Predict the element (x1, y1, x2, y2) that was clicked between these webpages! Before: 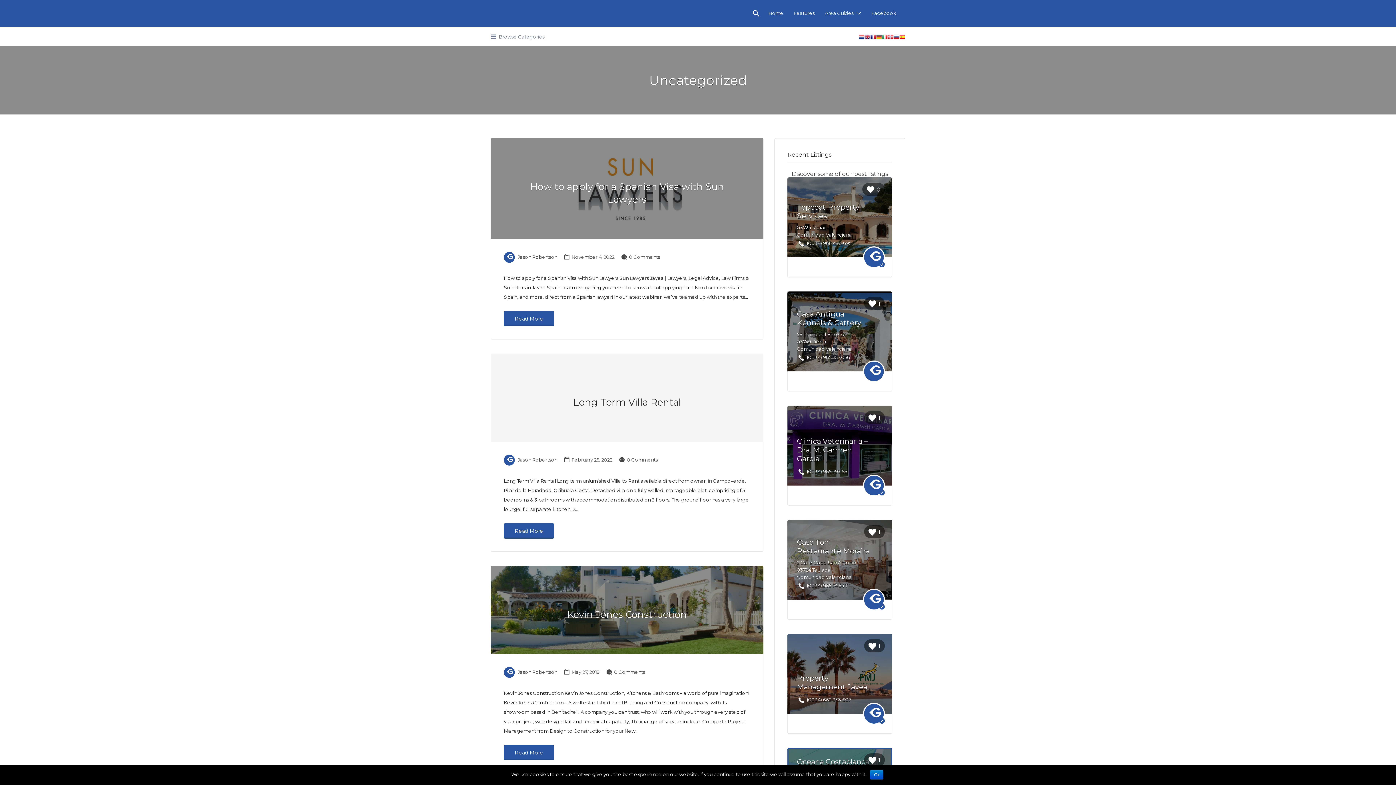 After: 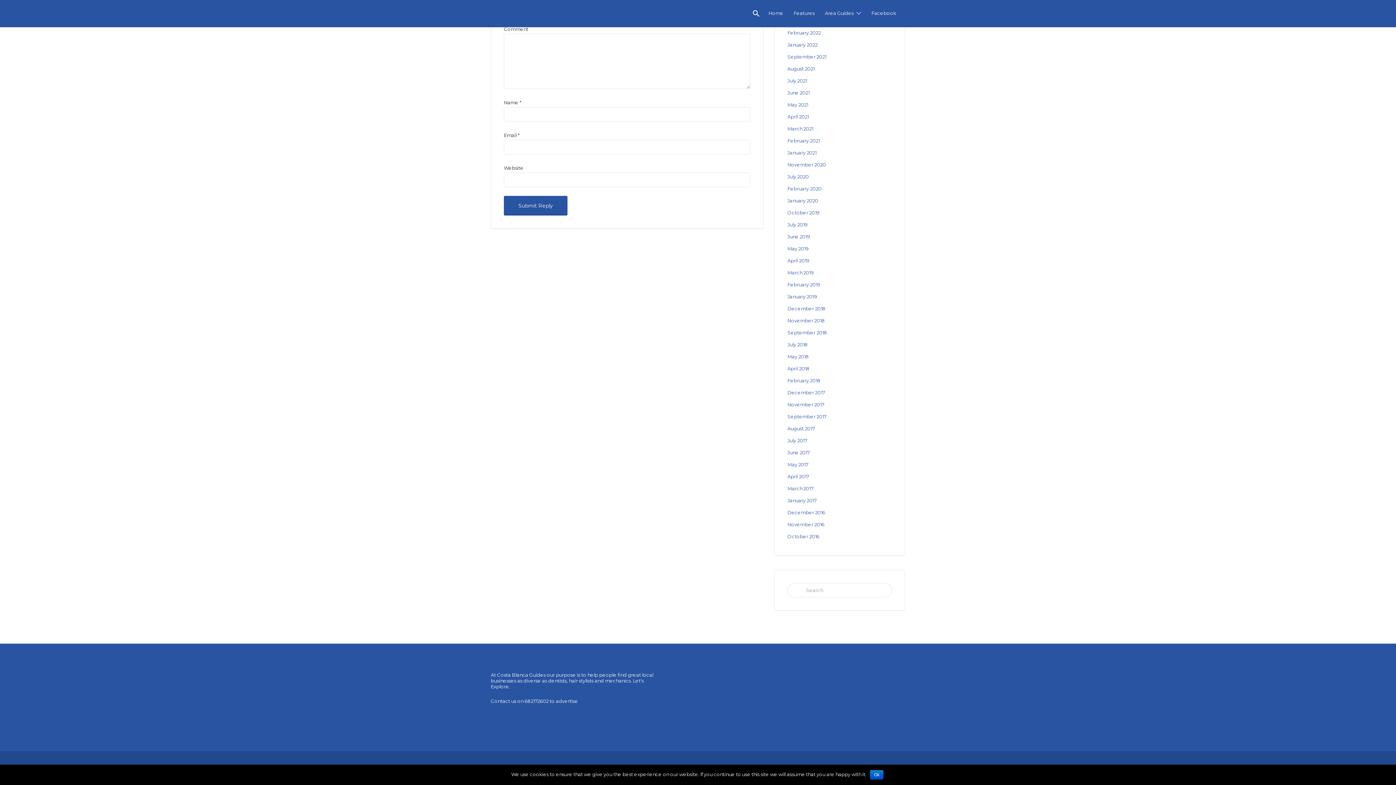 Action: label: 0 Comments bbox: (614, 669, 645, 675)